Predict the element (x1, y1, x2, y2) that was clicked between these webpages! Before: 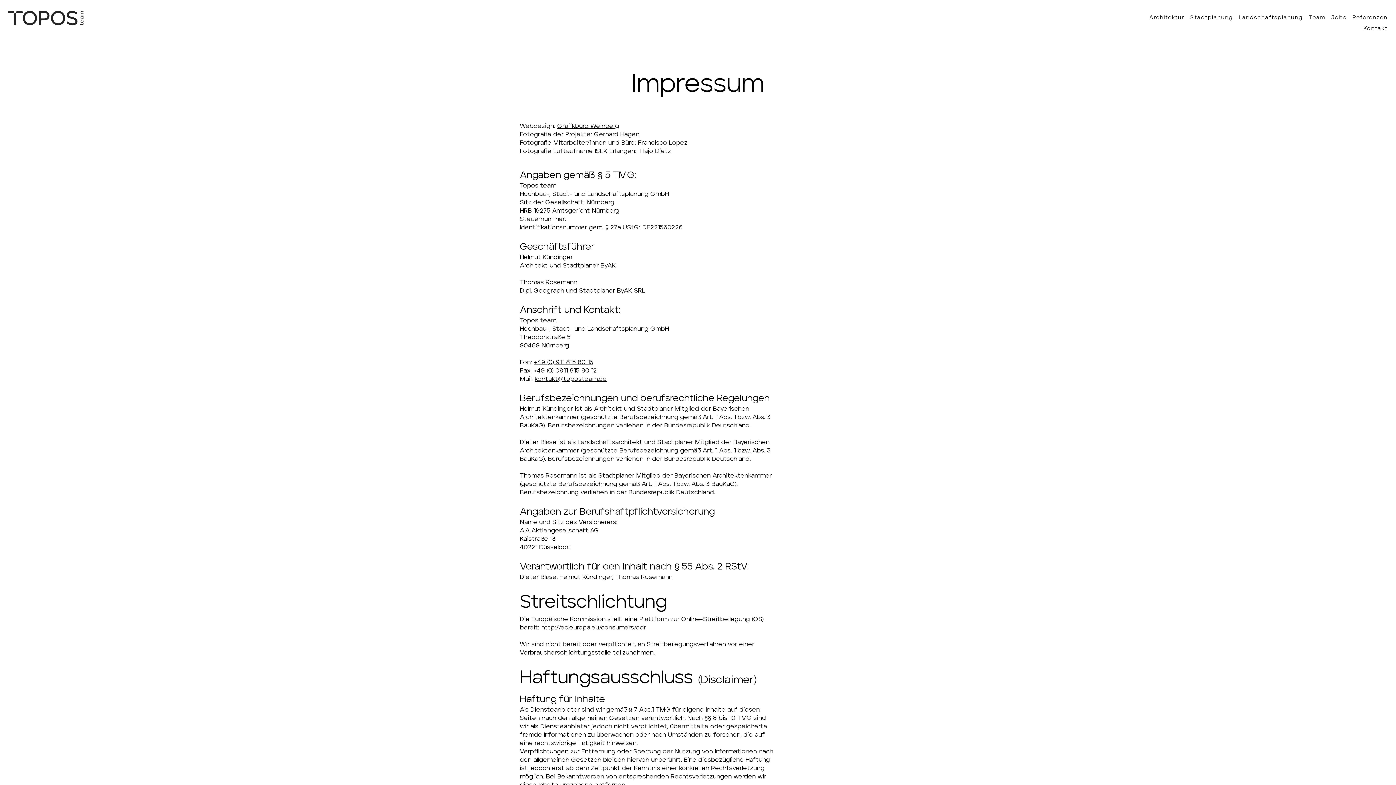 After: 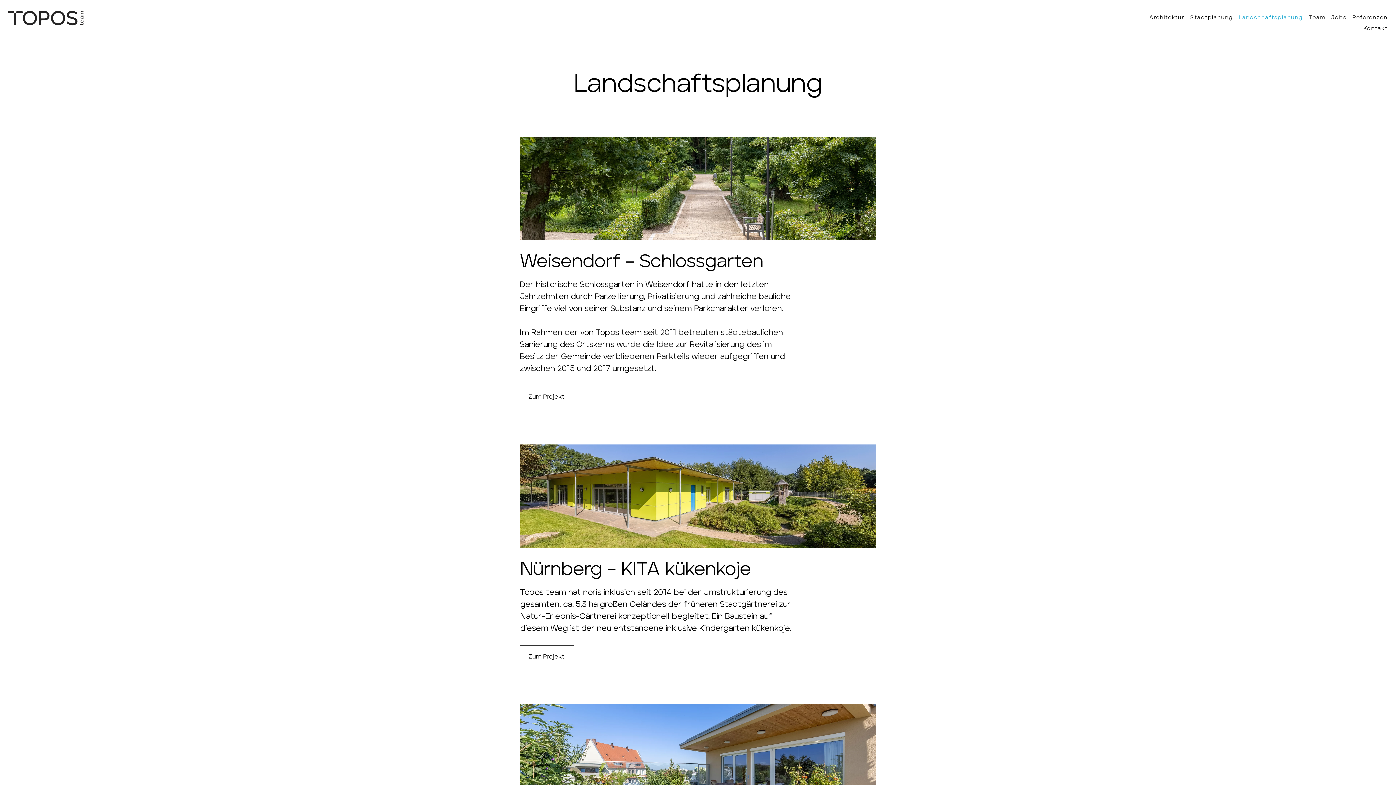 Action: label: Landschaftsplanung bbox: (1236, 12, 1306, 23)